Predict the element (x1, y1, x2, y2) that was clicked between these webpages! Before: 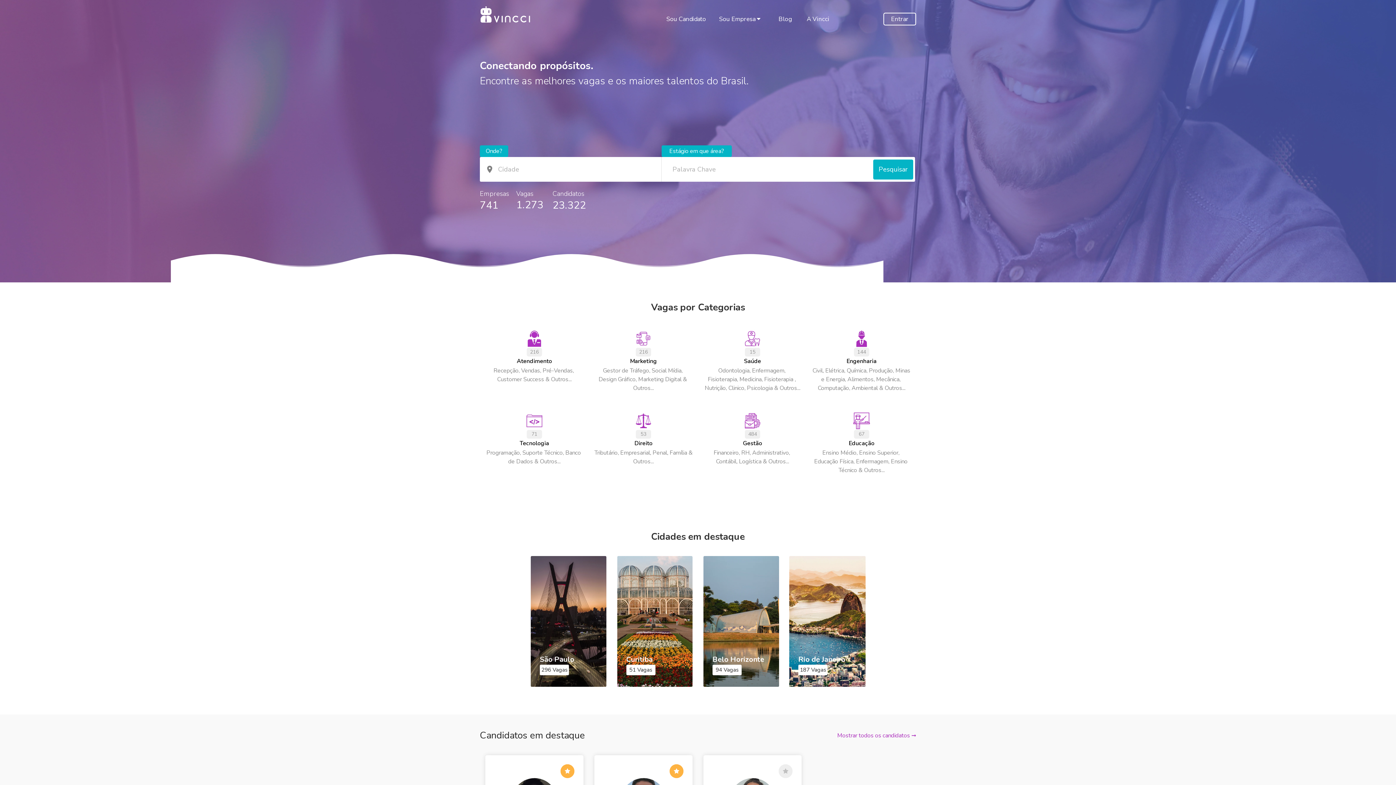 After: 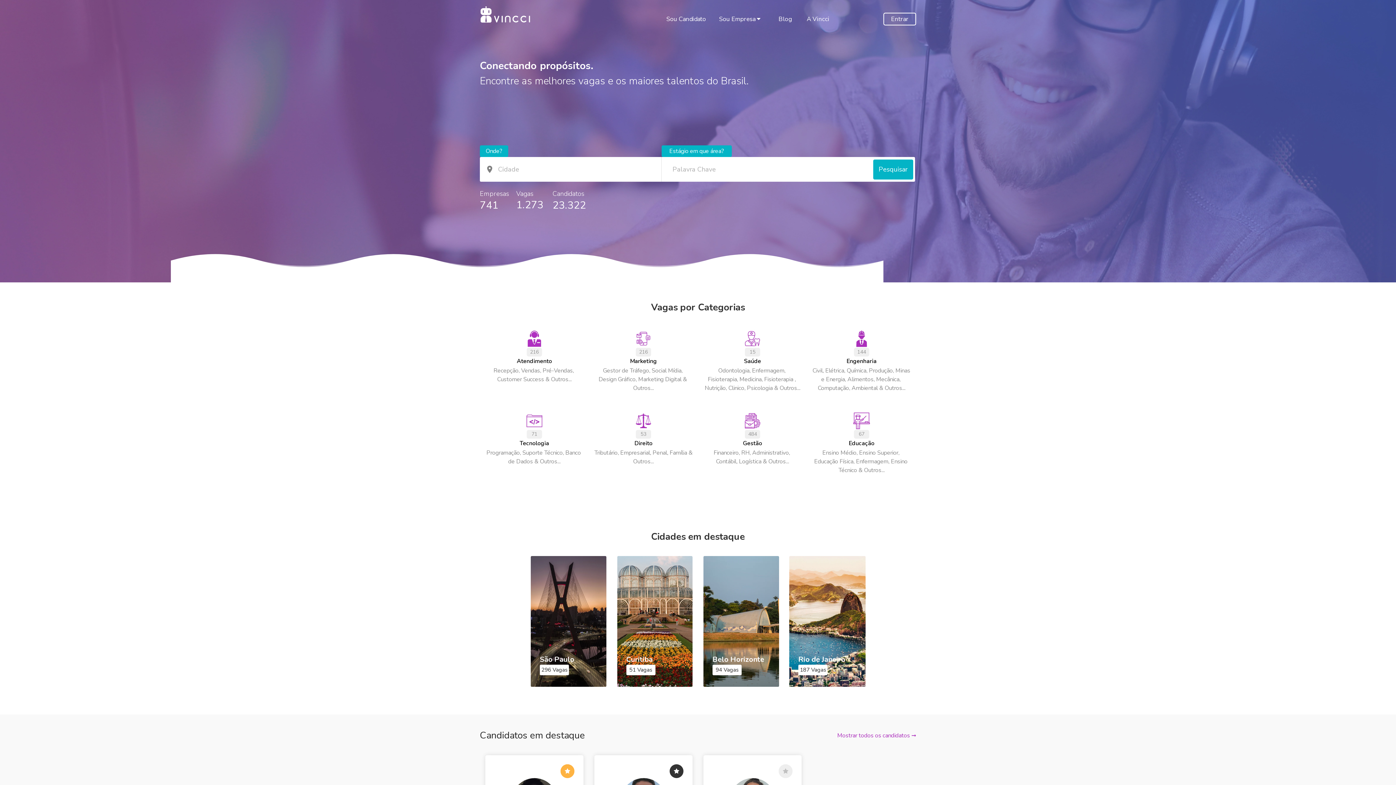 Action: bbox: (673, 768, 679, 774)